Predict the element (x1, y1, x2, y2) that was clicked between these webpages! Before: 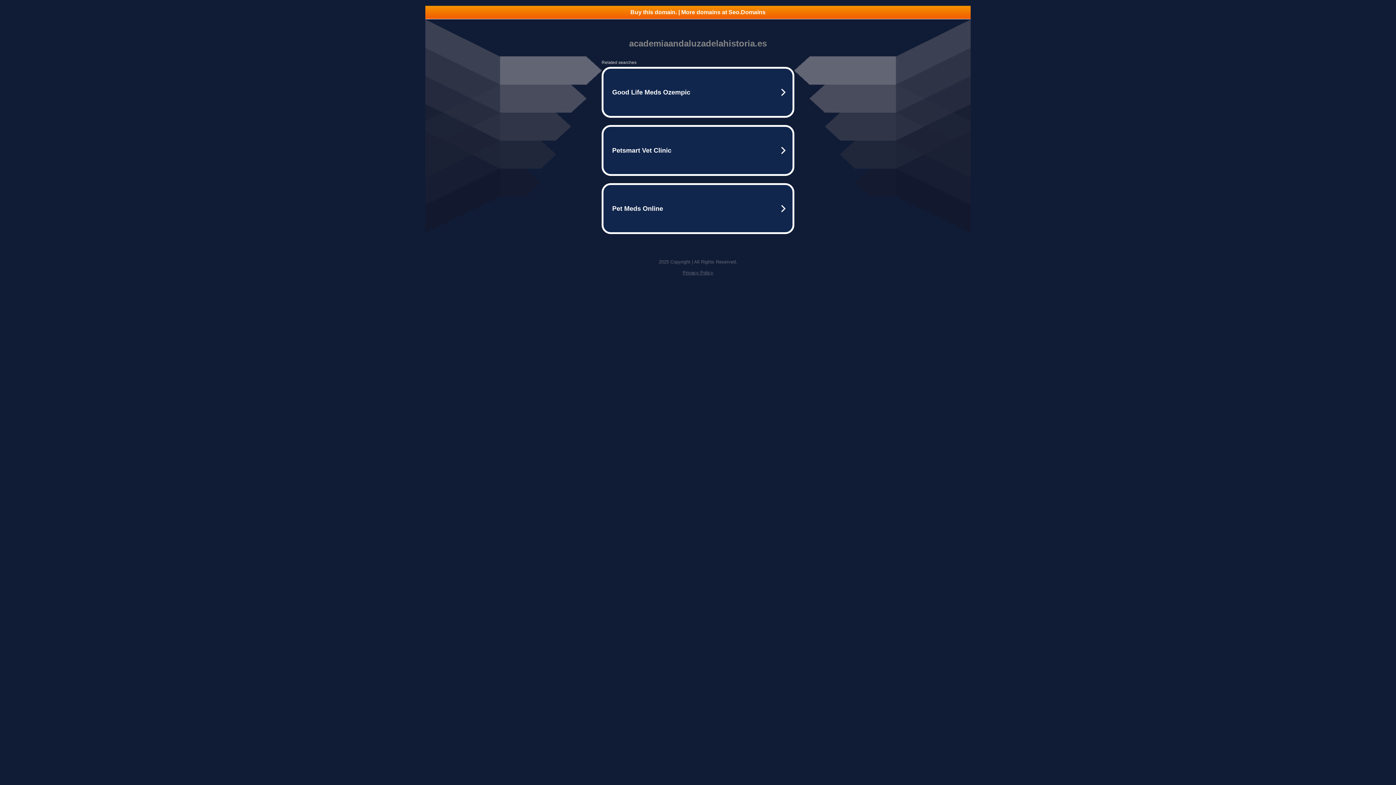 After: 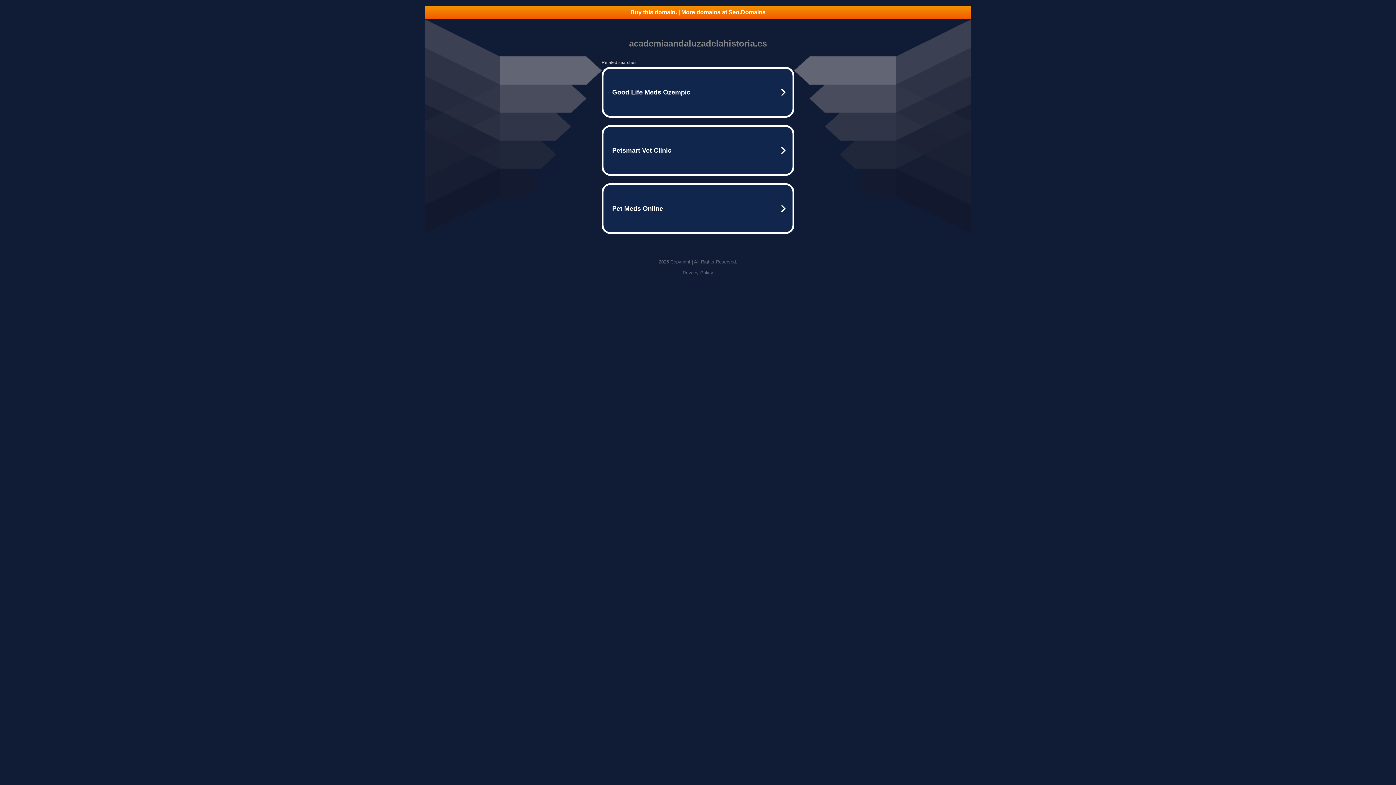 Action: bbox: (425, 5, 970, 18) label: Buy this domain. | More domains at Seo.Domains